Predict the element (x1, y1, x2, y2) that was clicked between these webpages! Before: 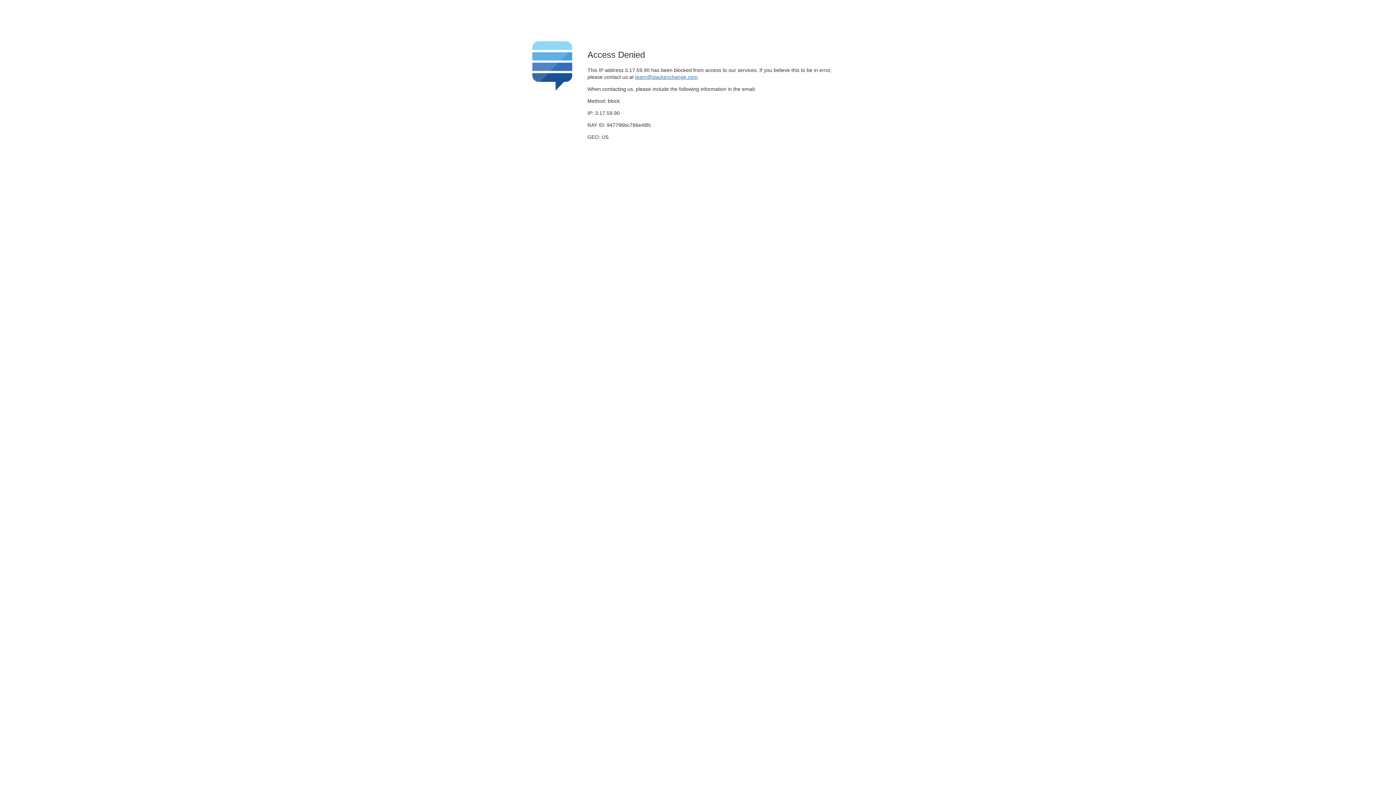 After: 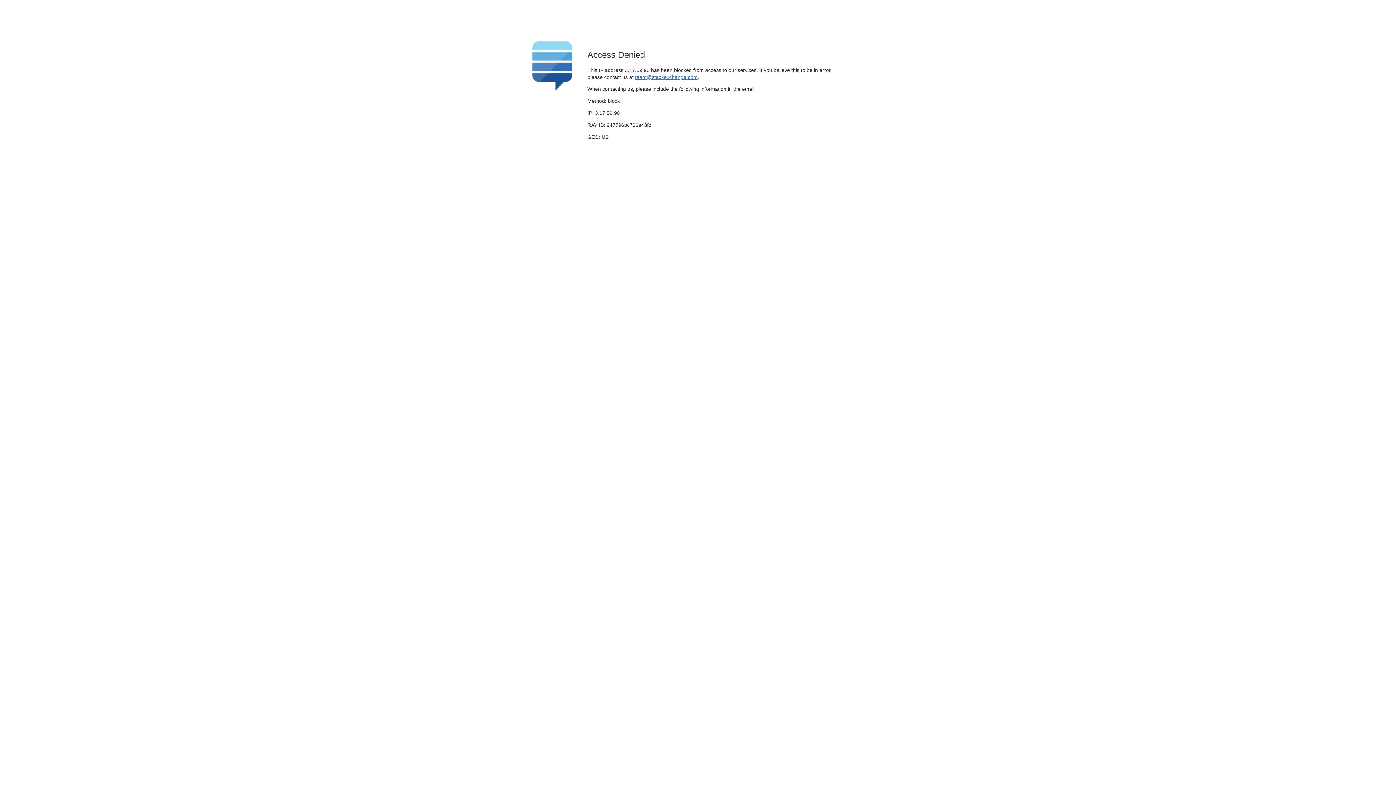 Action: label: team@stackexchange.com bbox: (635, 74, 697, 79)